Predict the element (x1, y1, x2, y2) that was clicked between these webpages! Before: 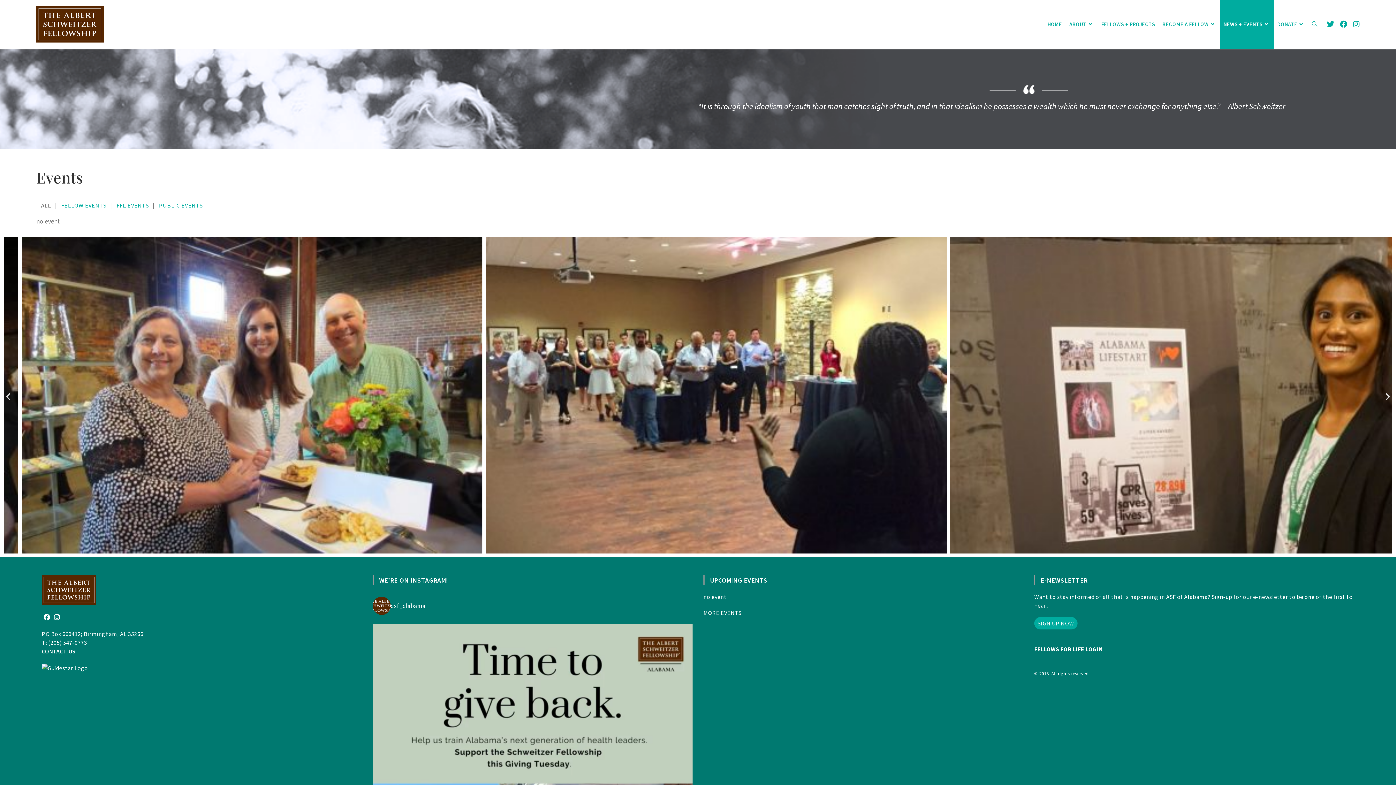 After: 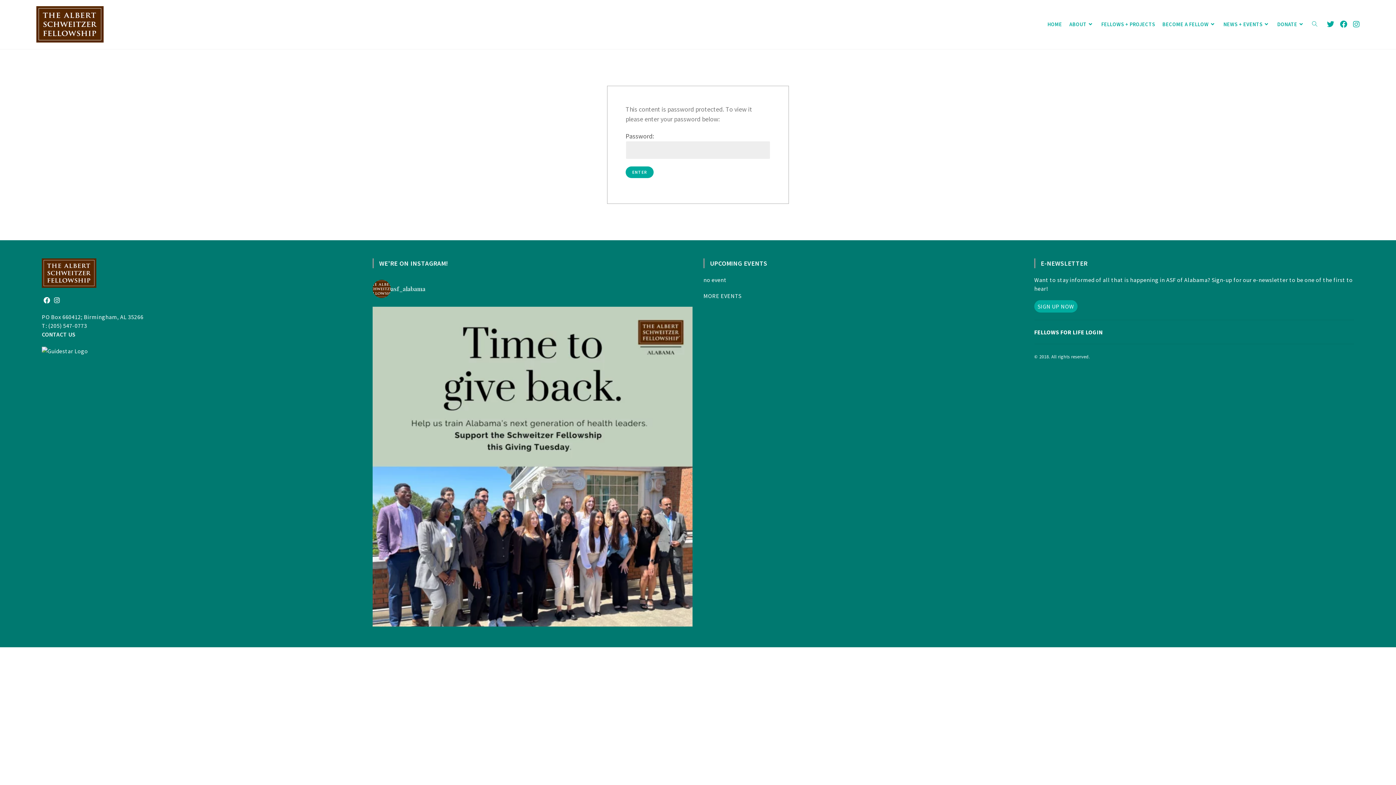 Action: label: FELLOWS FOR LIFE LOGIN bbox: (1034, 645, 1103, 653)